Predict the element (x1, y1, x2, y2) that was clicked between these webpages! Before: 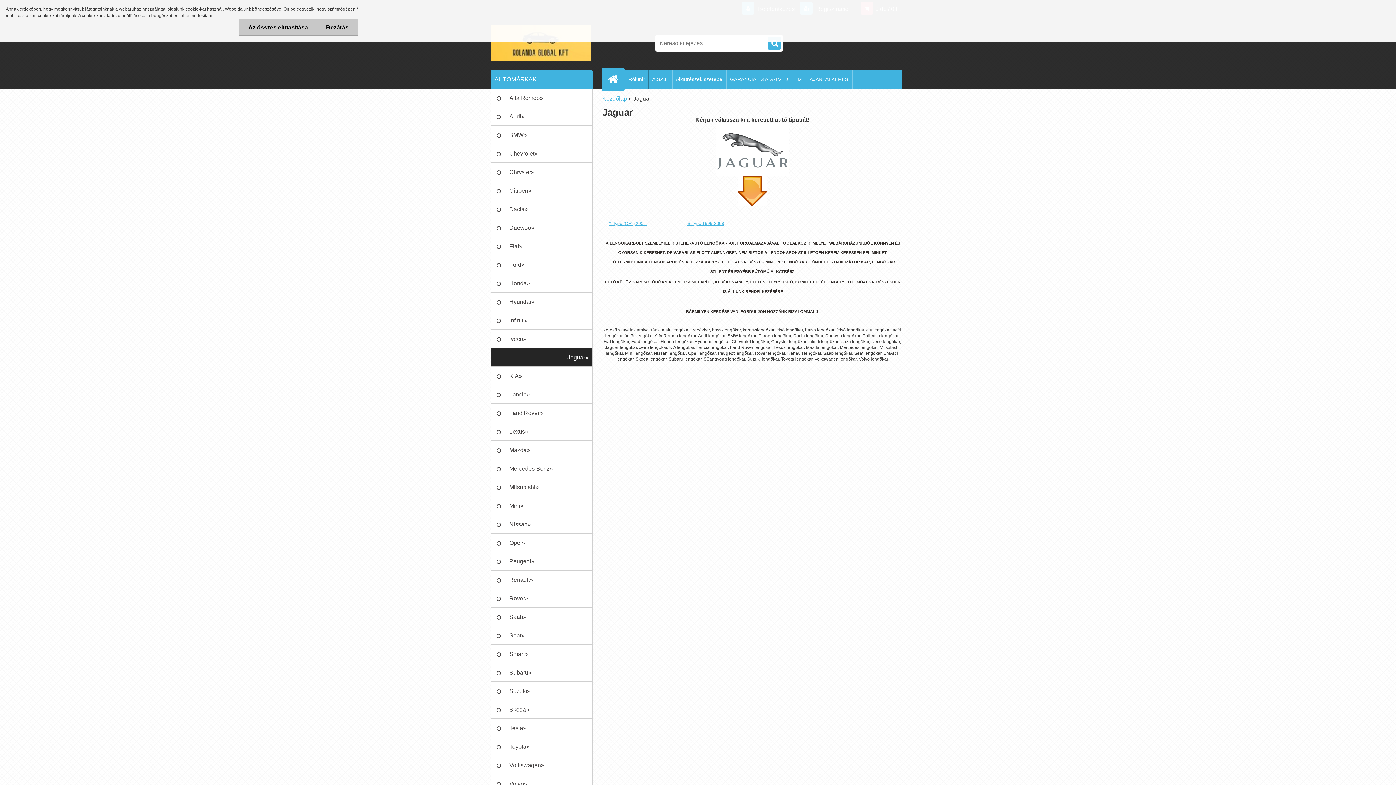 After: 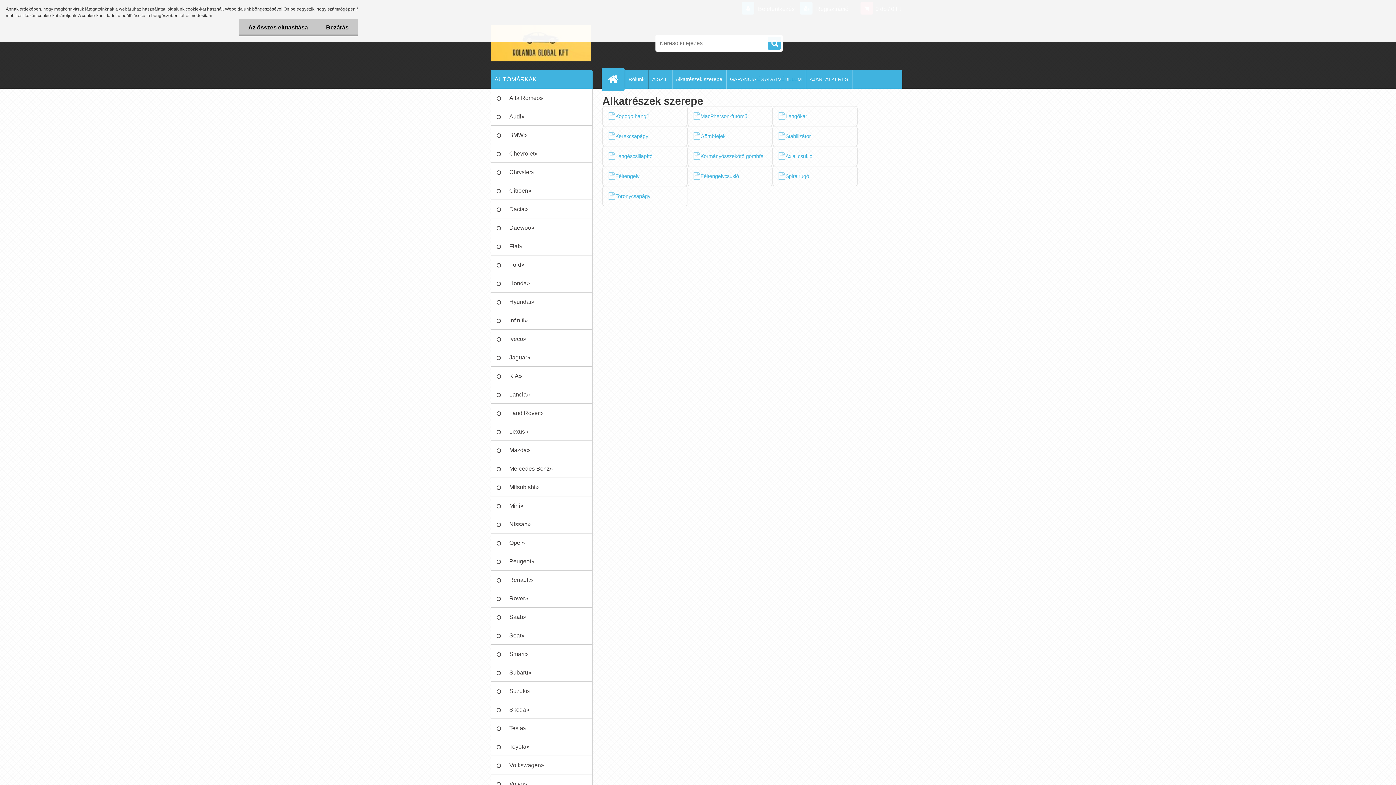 Action: bbox: (672, 70, 726, 88) label: Alkatrészek szerepe